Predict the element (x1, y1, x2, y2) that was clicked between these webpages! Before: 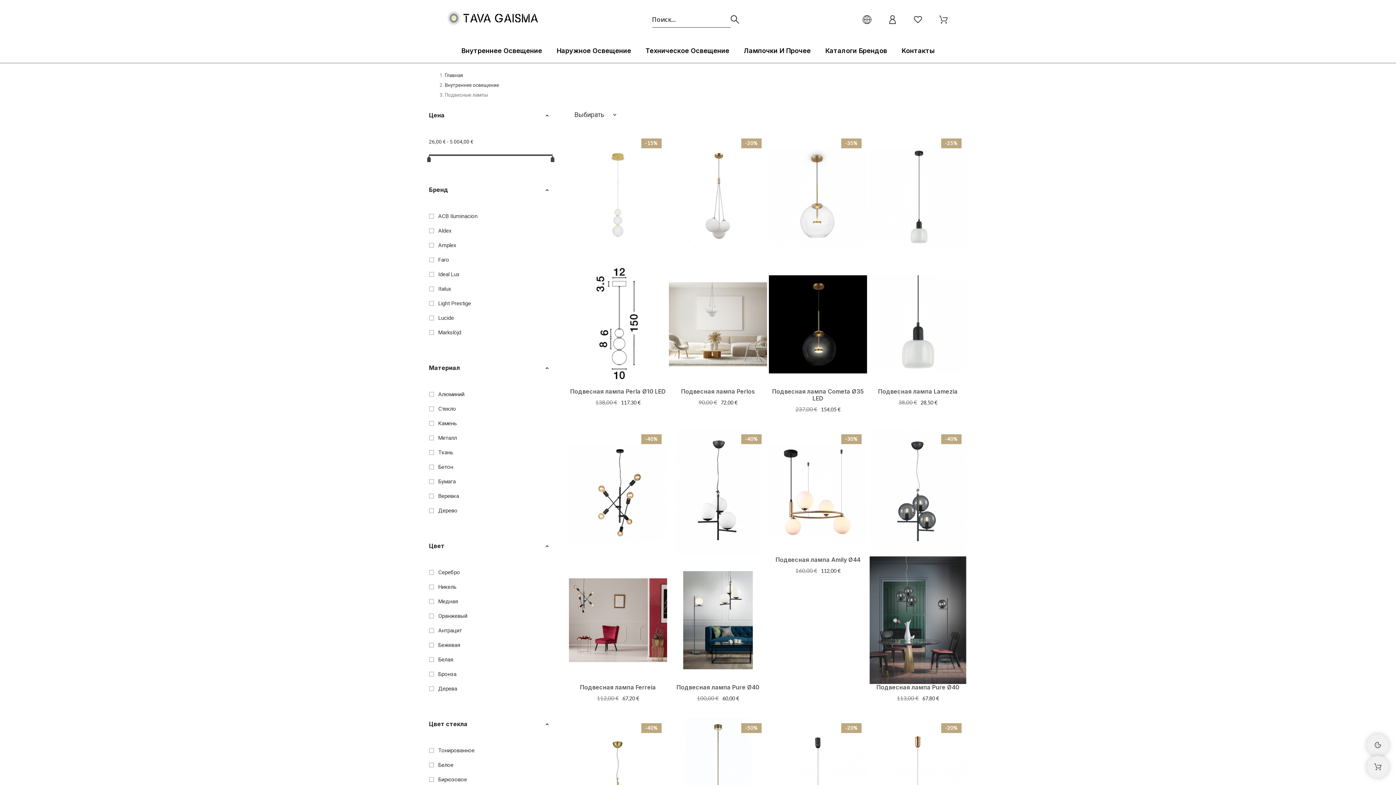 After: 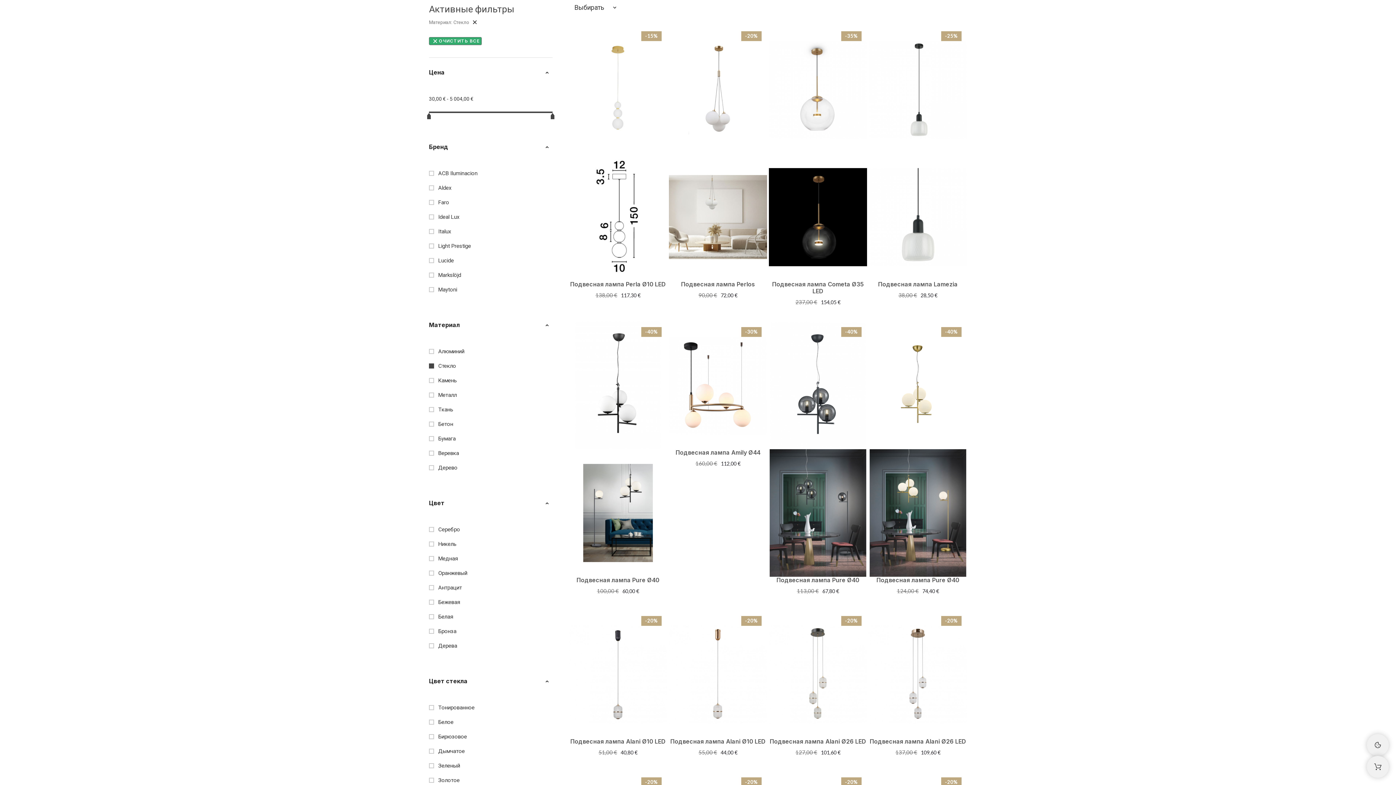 Action: label: Cтекло bbox: (438, 405, 456, 412)